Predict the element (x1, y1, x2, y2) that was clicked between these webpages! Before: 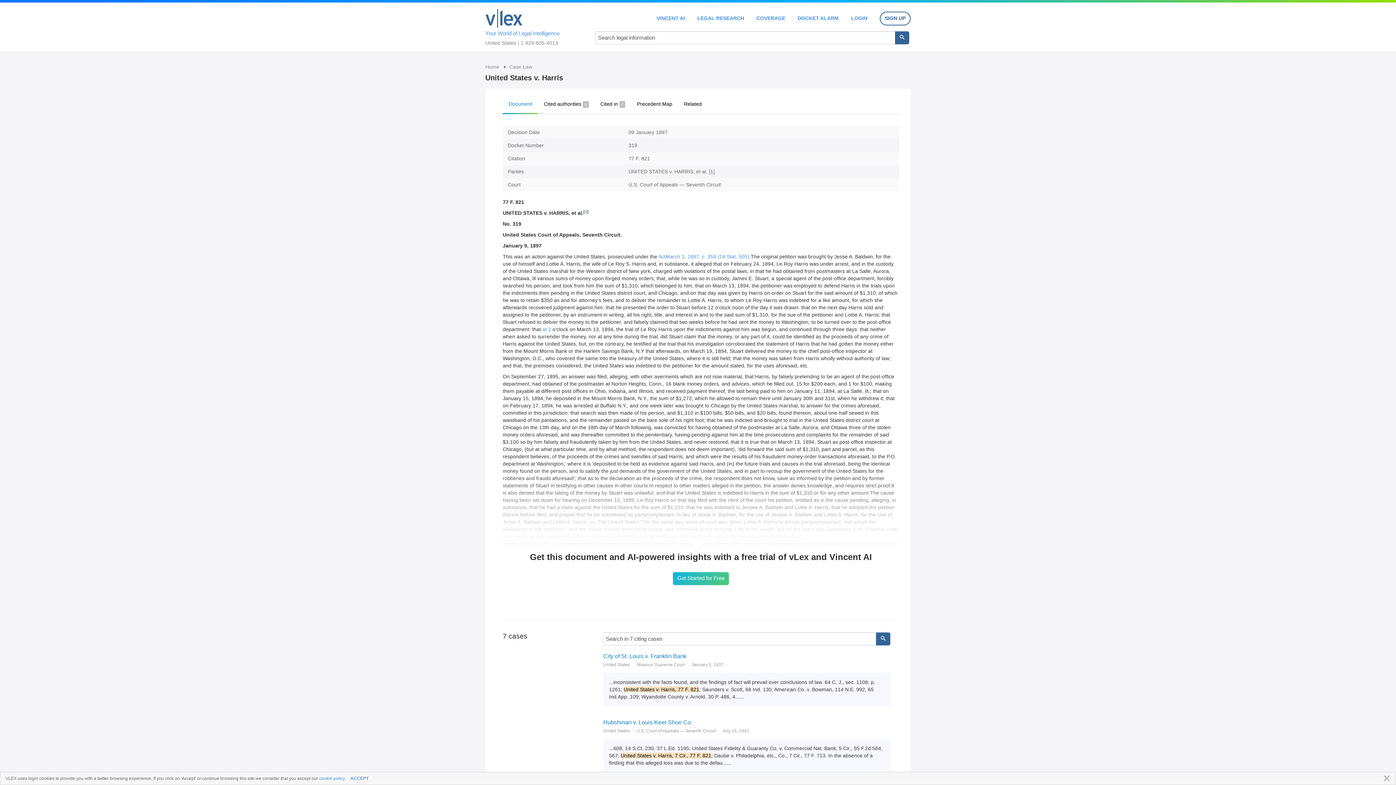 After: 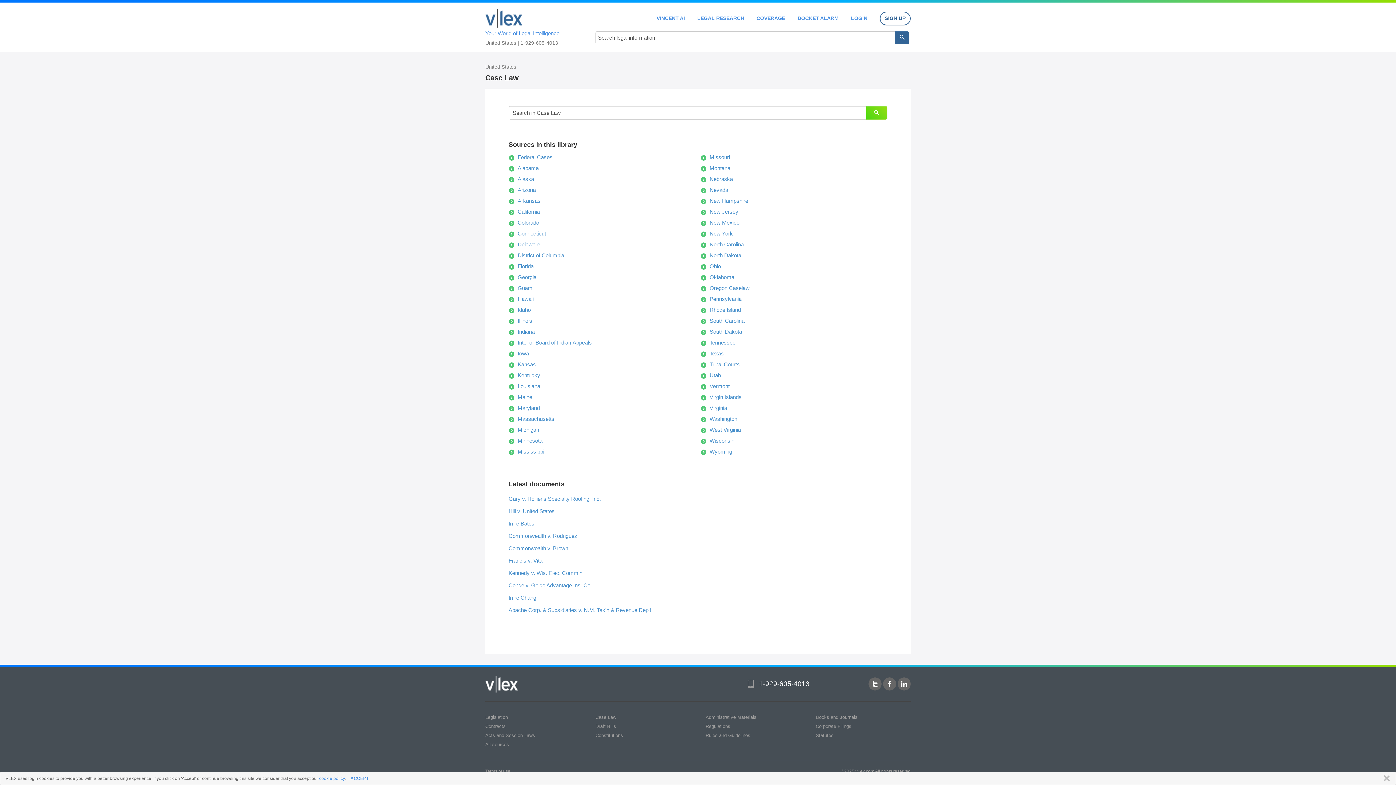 Action: label: Your World of Legal Intelligence bbox: (485, 5, 580, 37)